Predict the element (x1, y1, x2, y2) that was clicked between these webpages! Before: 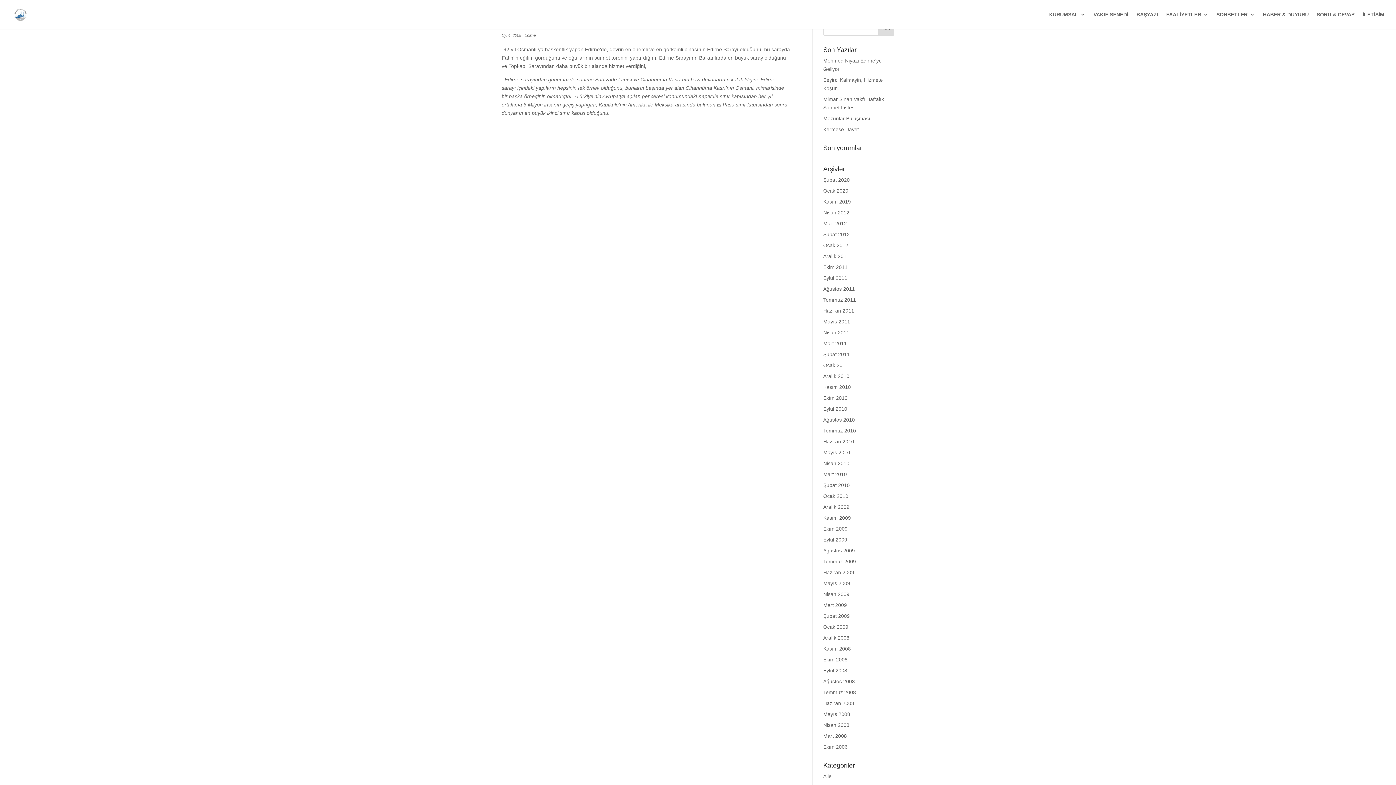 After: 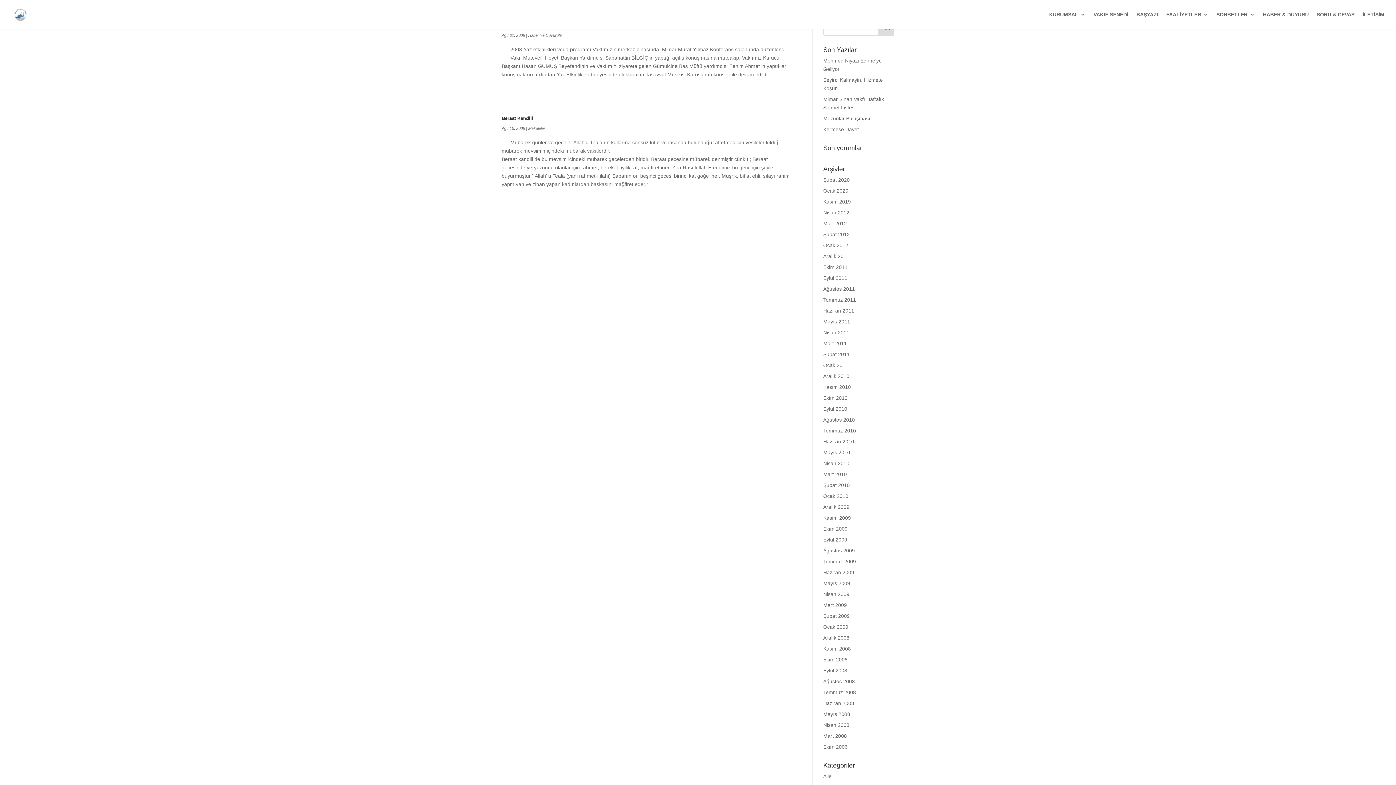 Action: label: Ağustos 2008 bbox: (823, 678, 855, 684)